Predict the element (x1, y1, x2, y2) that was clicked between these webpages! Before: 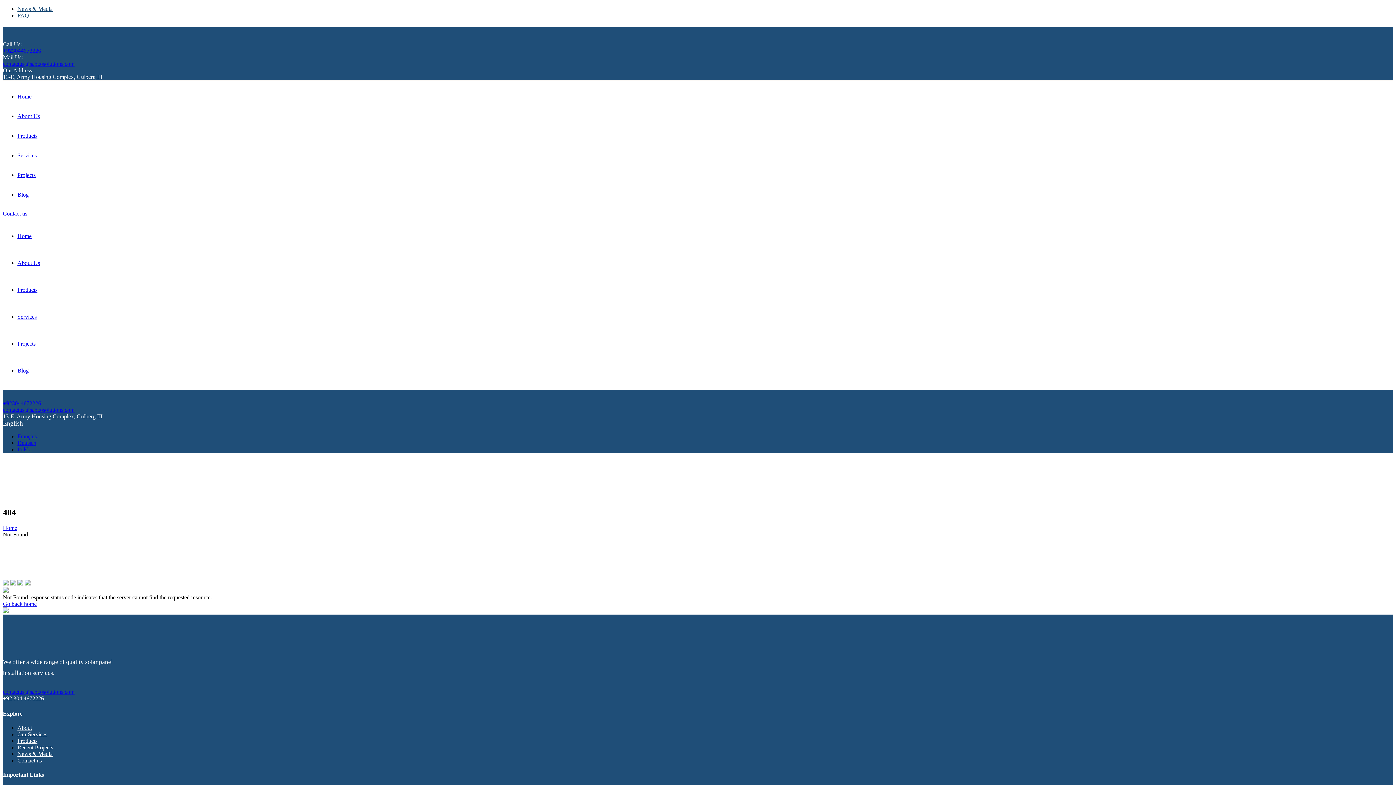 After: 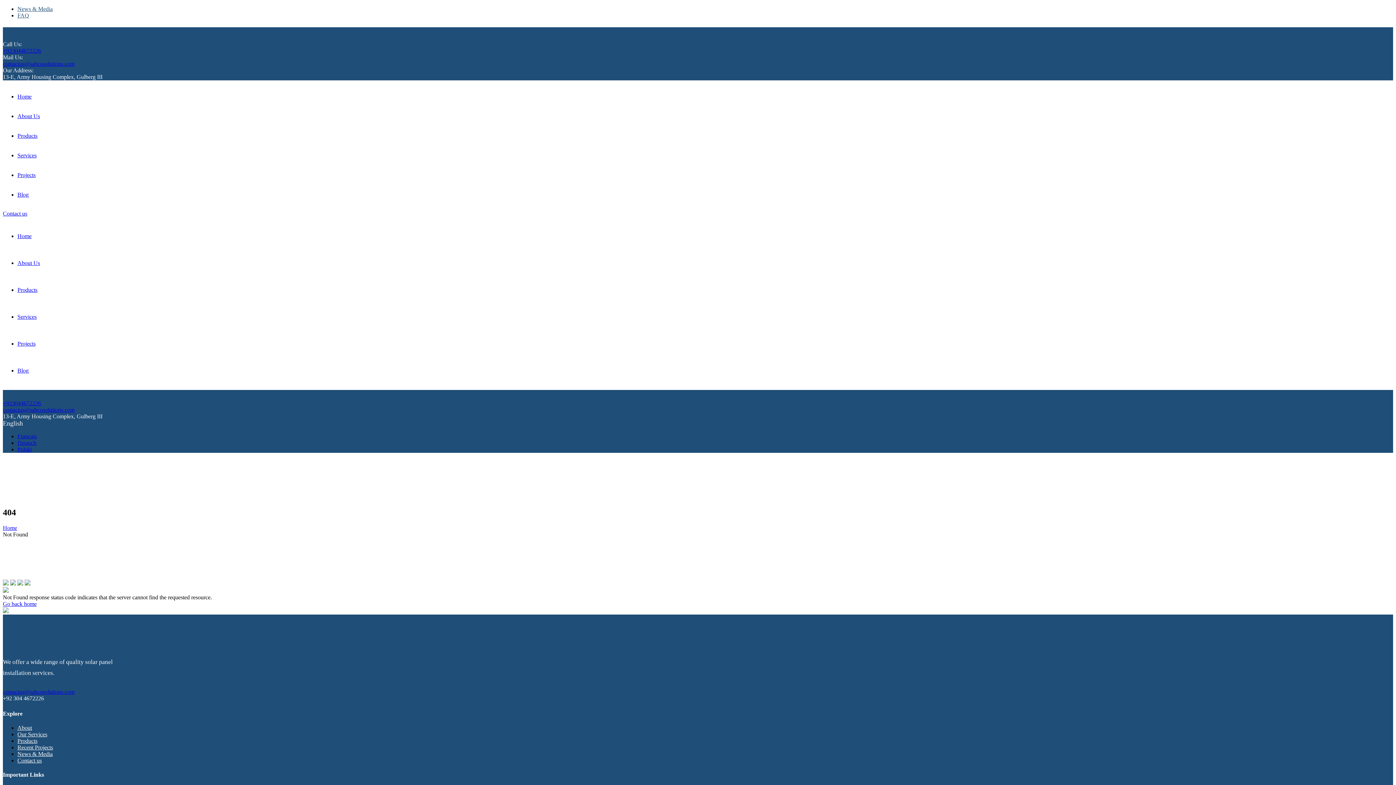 Action: bbox: (2, 689, 74, 695) label: contactus@sabcosolutions.com